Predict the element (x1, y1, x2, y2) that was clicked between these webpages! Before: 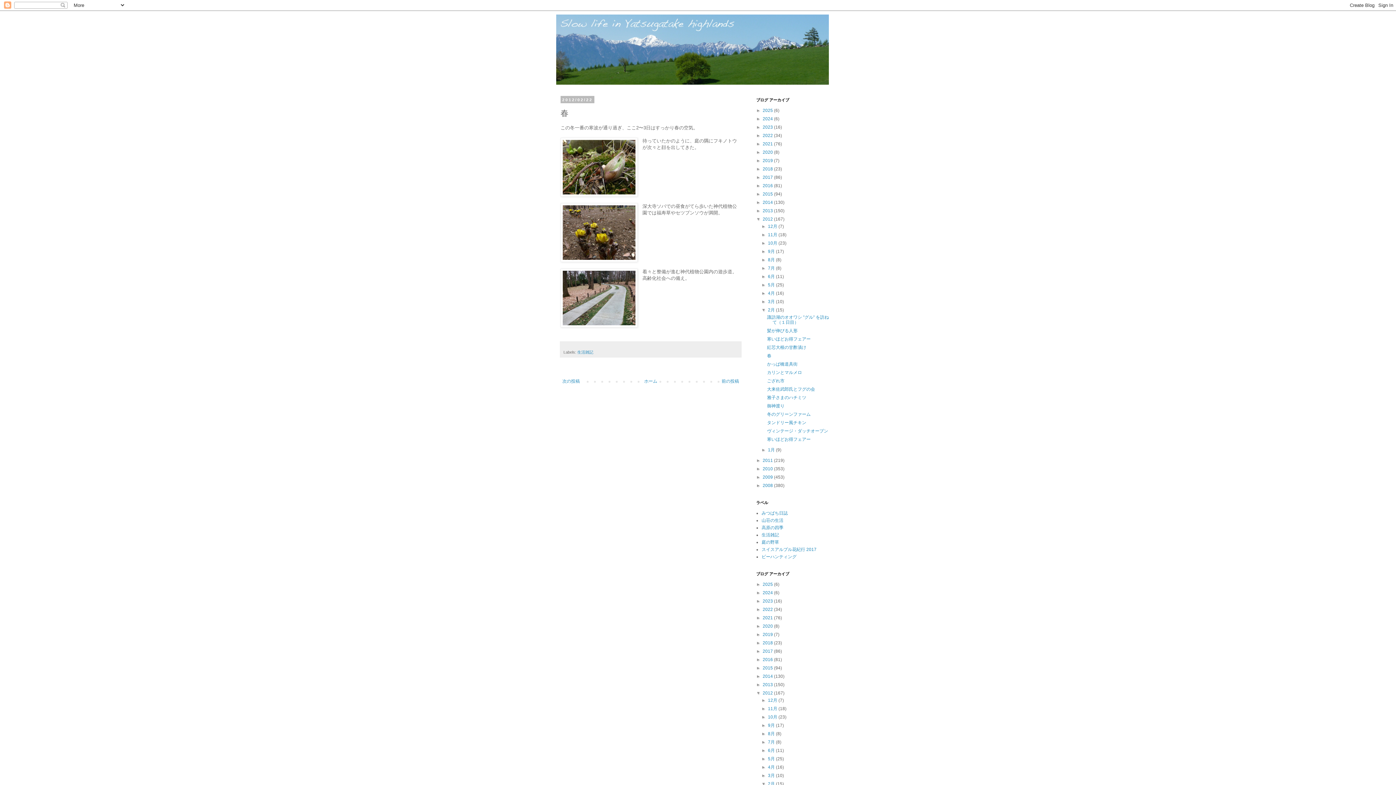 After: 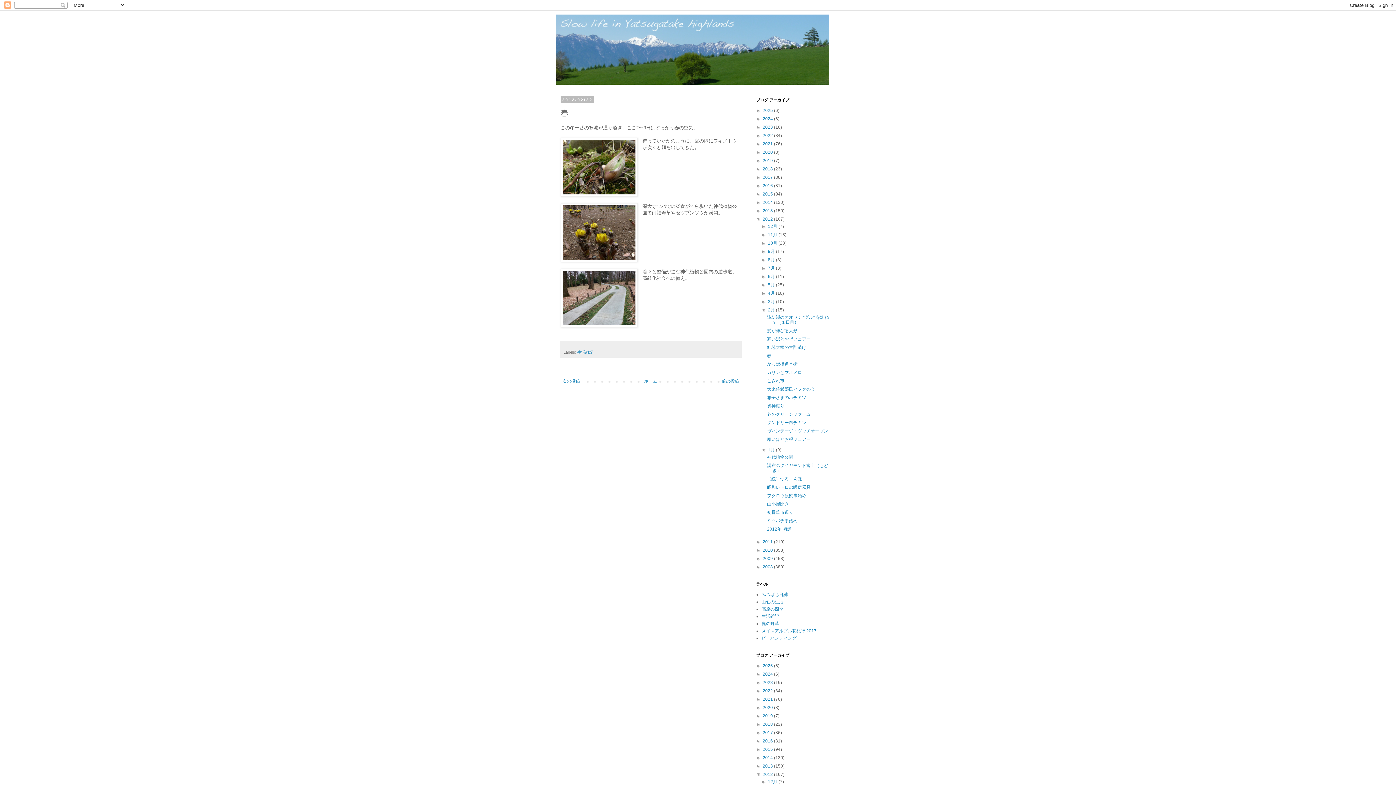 Action: bbox: (761, 447, 768, 452) label: ►  